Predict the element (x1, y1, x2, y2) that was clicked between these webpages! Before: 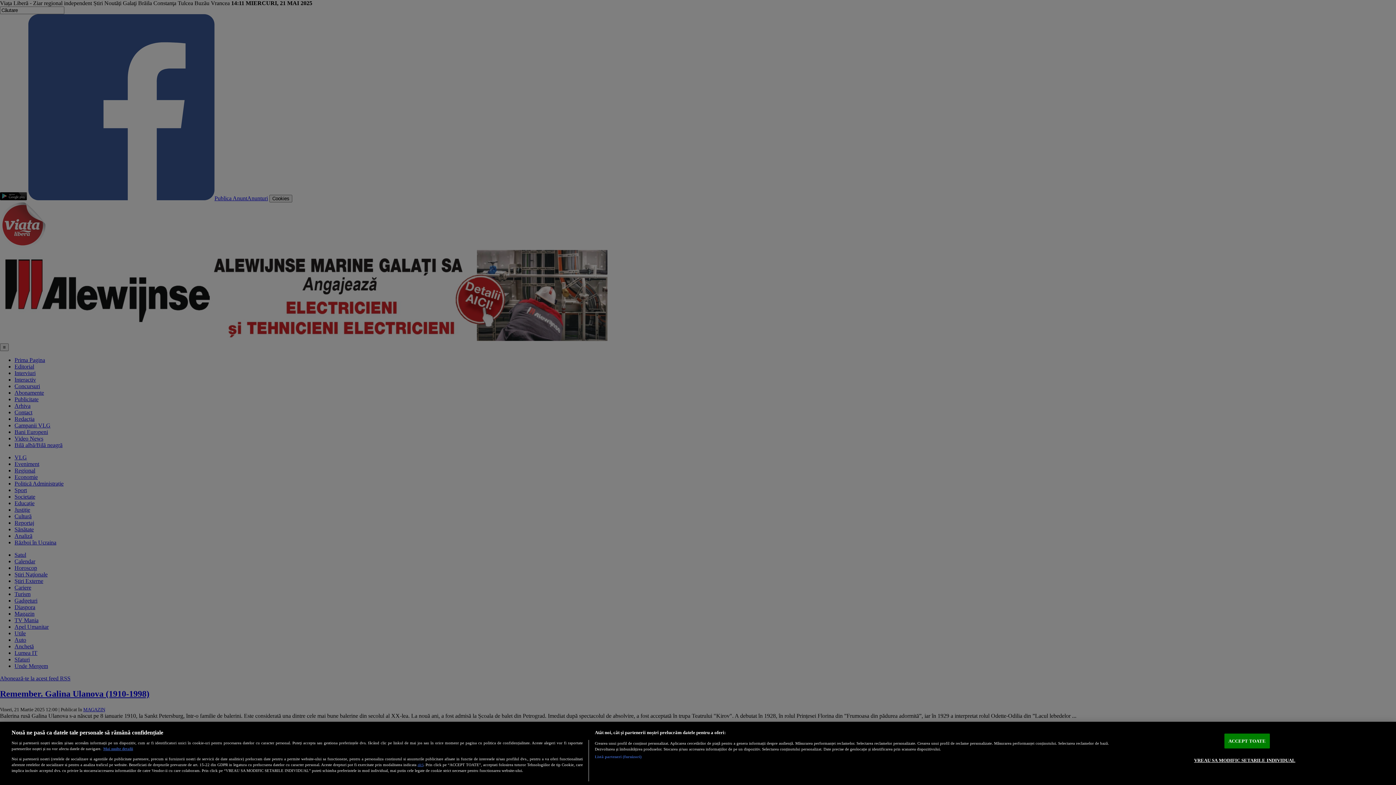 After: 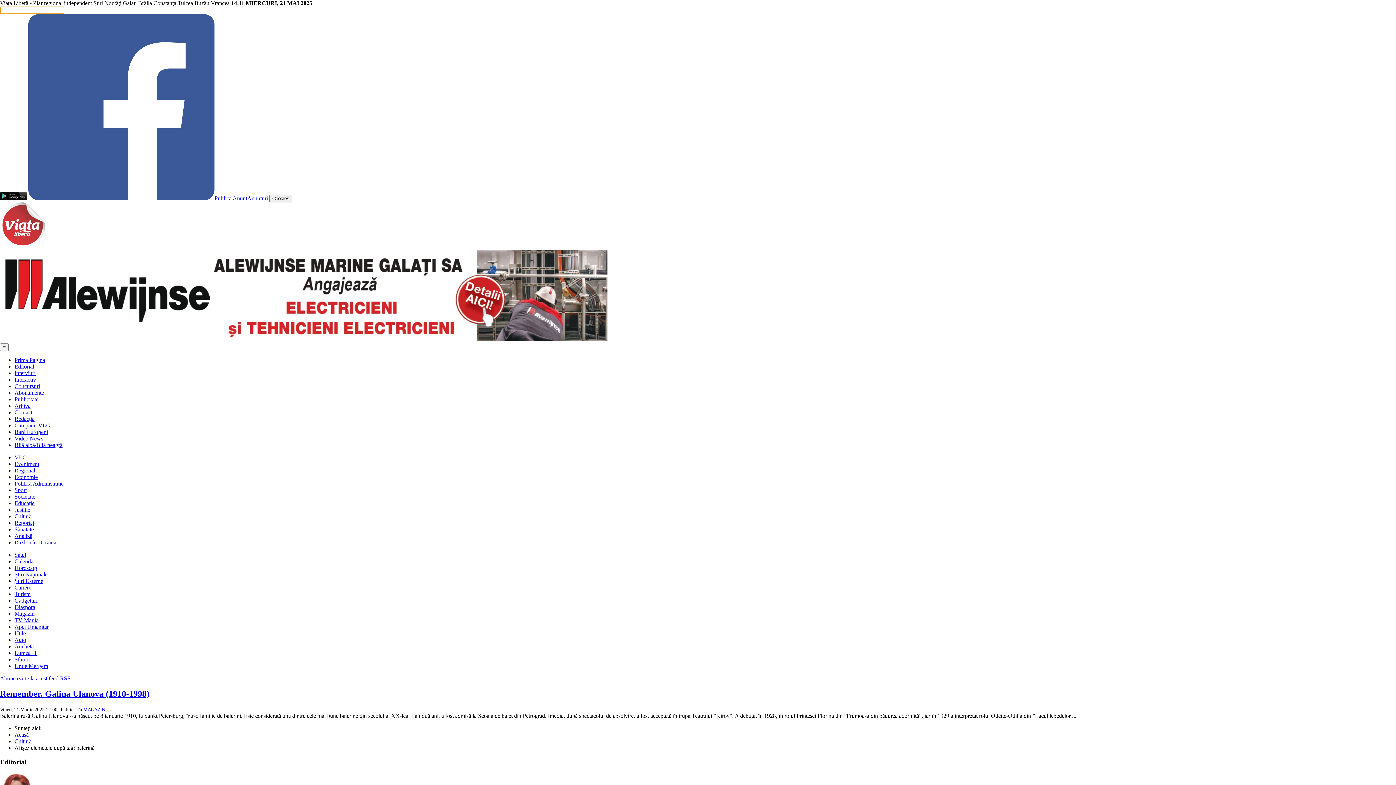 Action: label: ACCEPT TOATE bbox: (1224, 734, 1270, 748)